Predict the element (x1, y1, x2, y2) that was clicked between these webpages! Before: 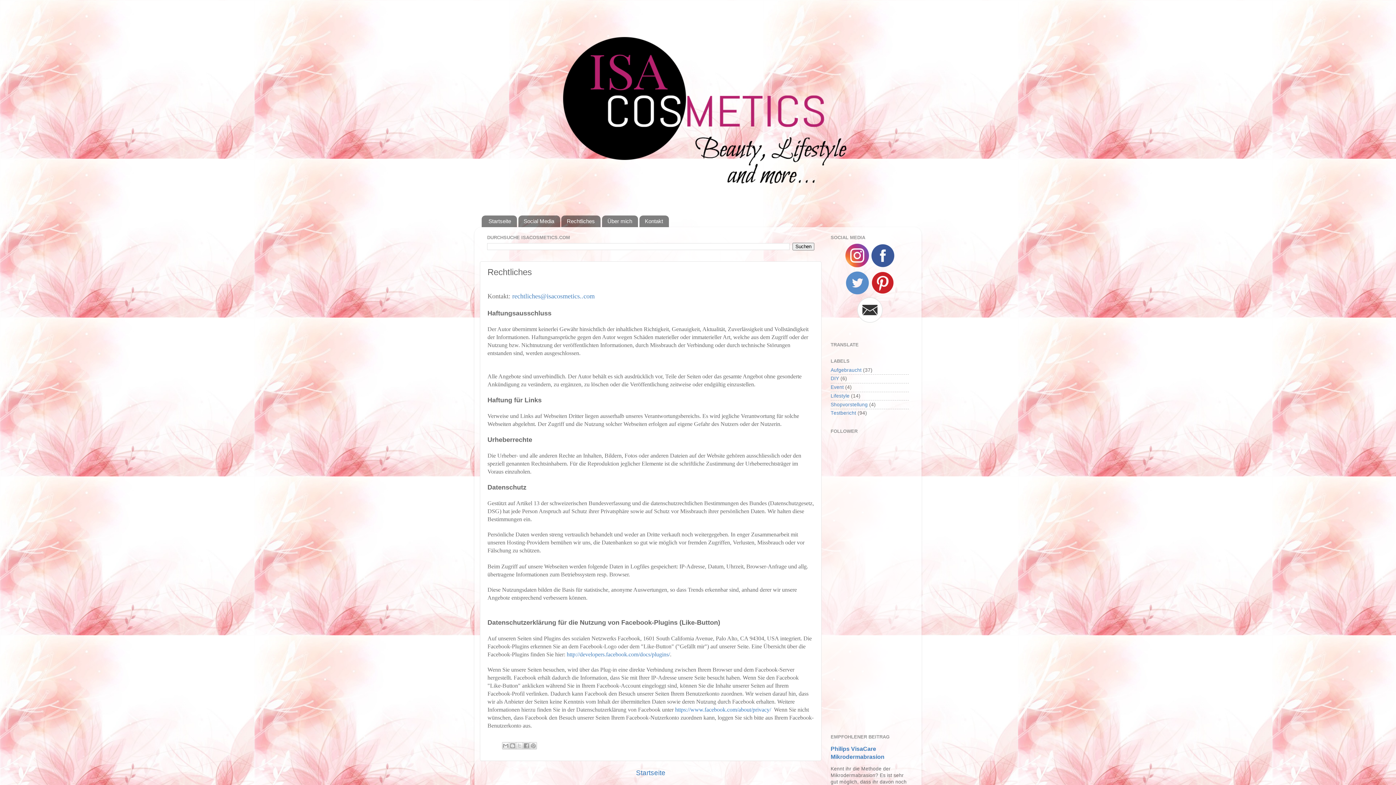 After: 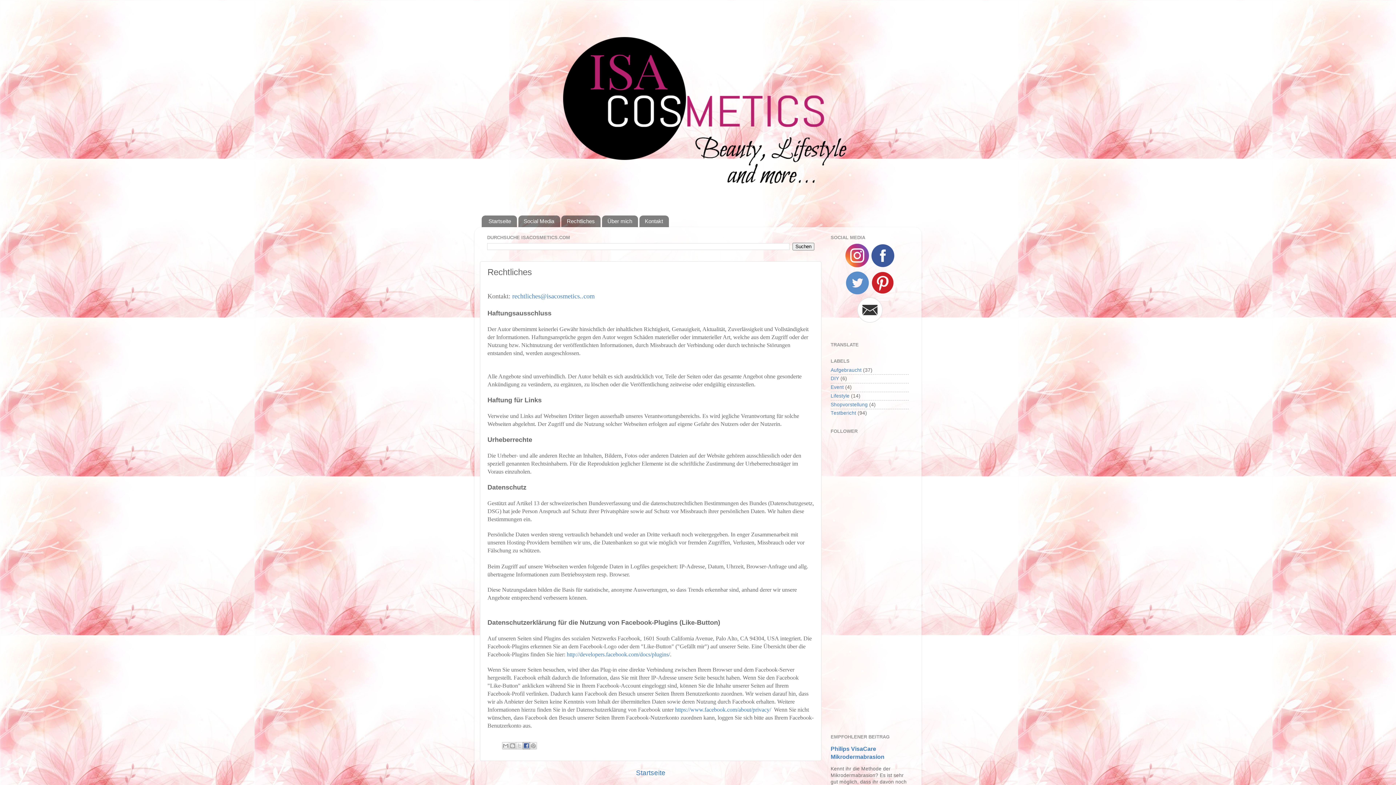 Action: bbox: (522, 742, 530, 749) label: In Facebook freigeben